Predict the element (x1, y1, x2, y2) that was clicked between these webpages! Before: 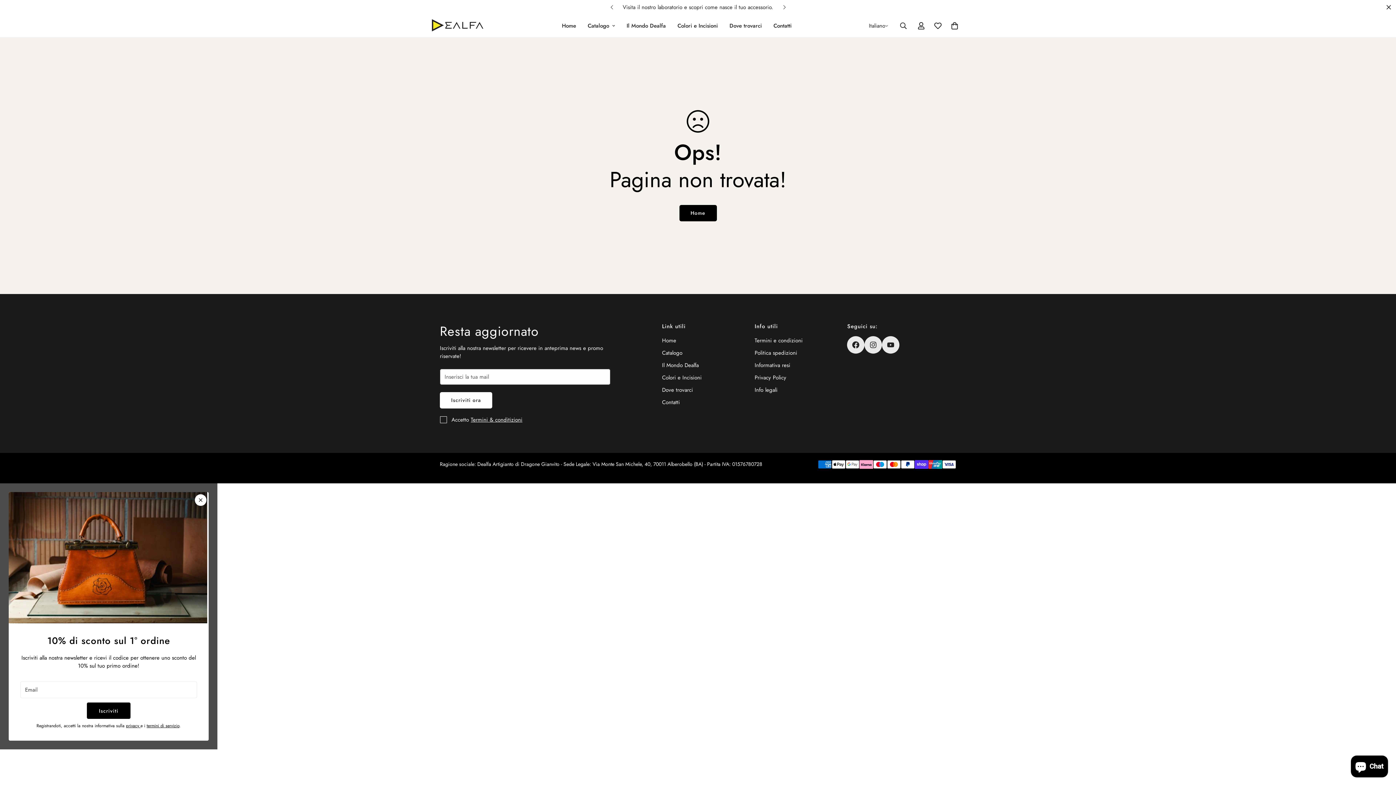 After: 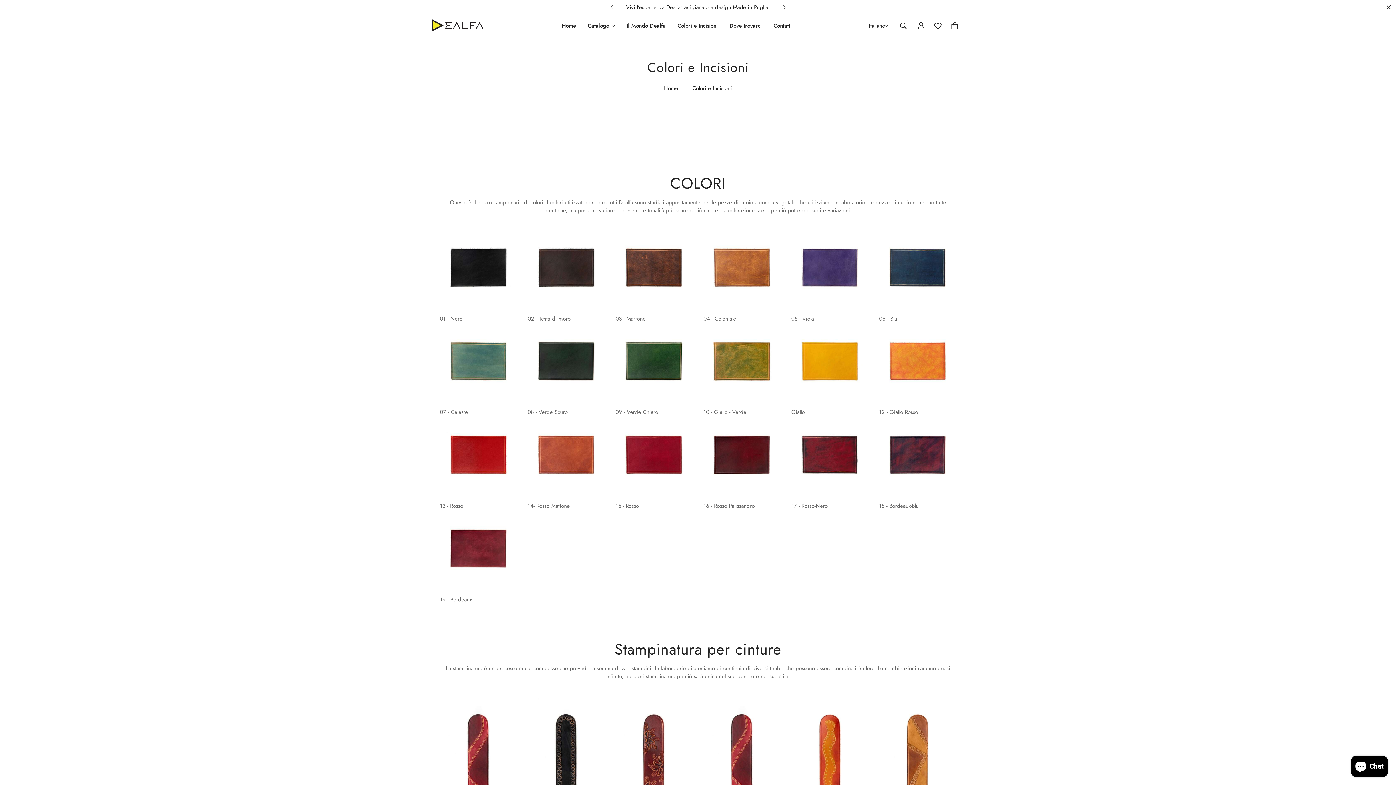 Action: label: Colori e Incisioni bbox: (671, 14, 723, 37)